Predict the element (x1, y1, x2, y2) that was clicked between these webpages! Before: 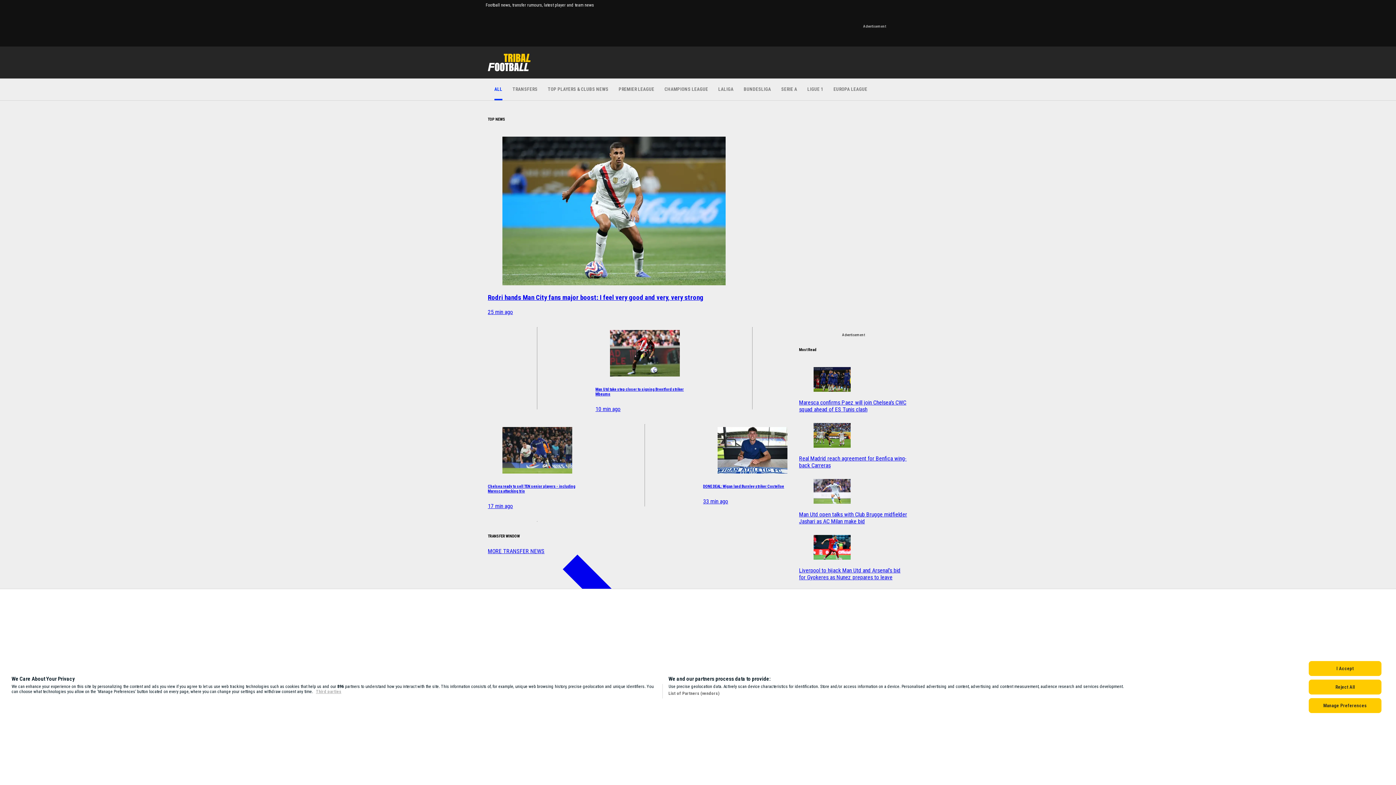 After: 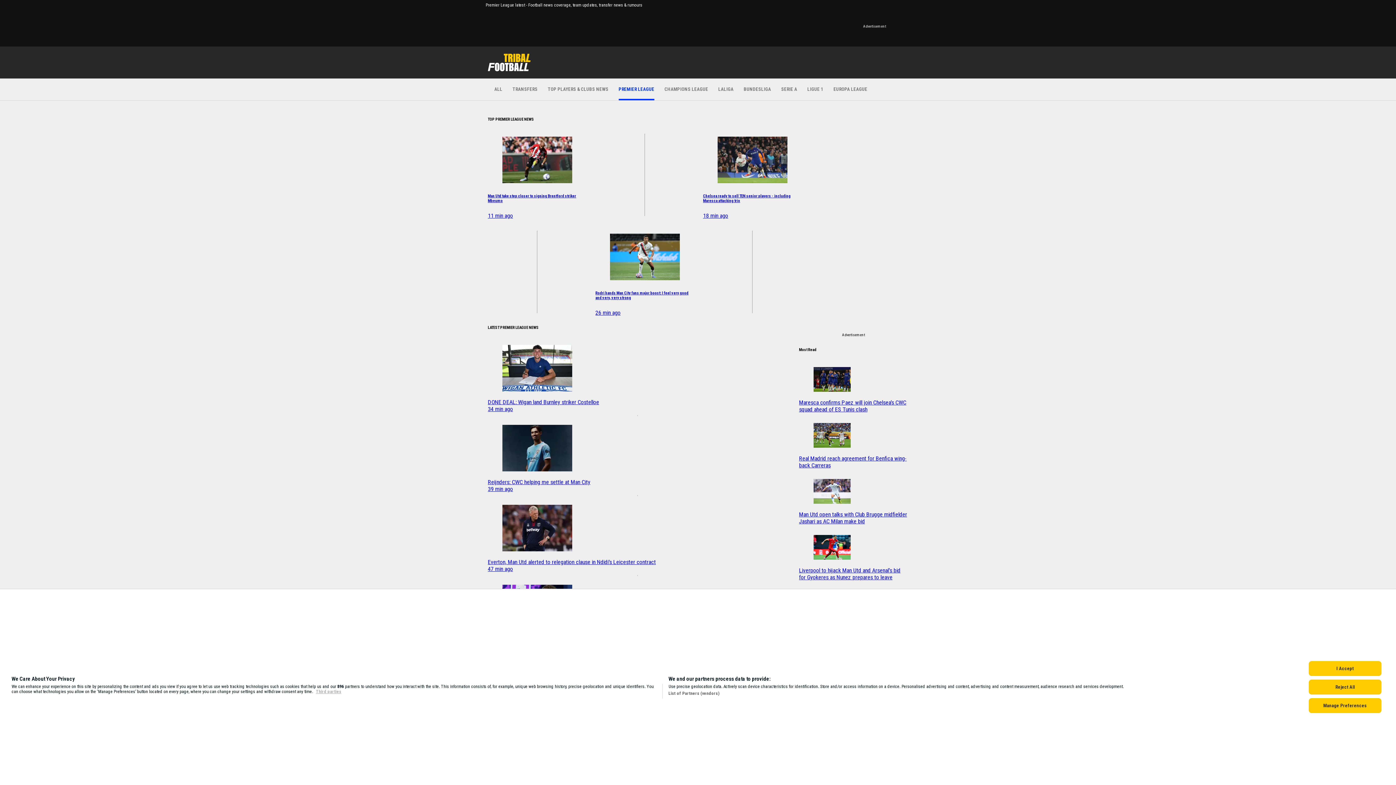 Action: bbox: (618, 78, 654, 100) label: PREMIER LEAGUE